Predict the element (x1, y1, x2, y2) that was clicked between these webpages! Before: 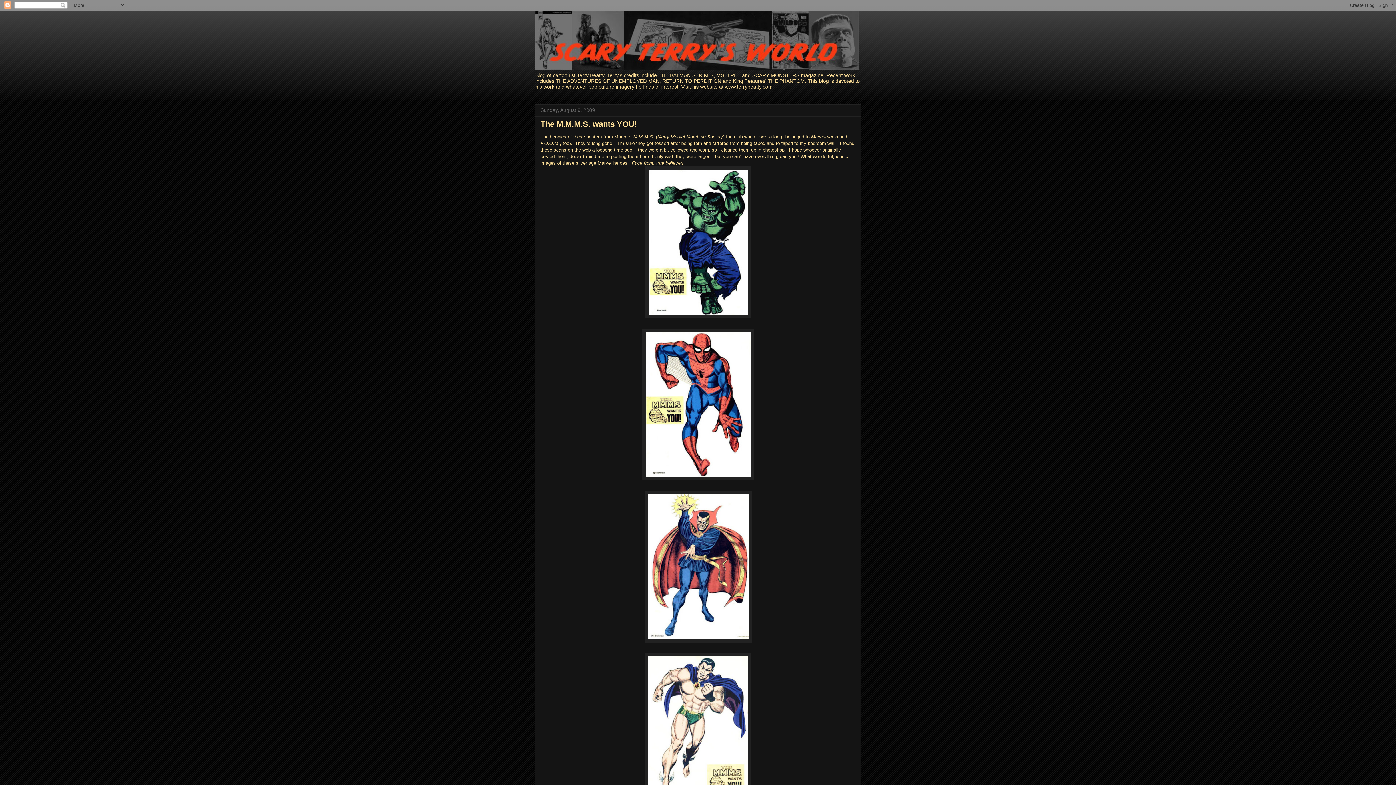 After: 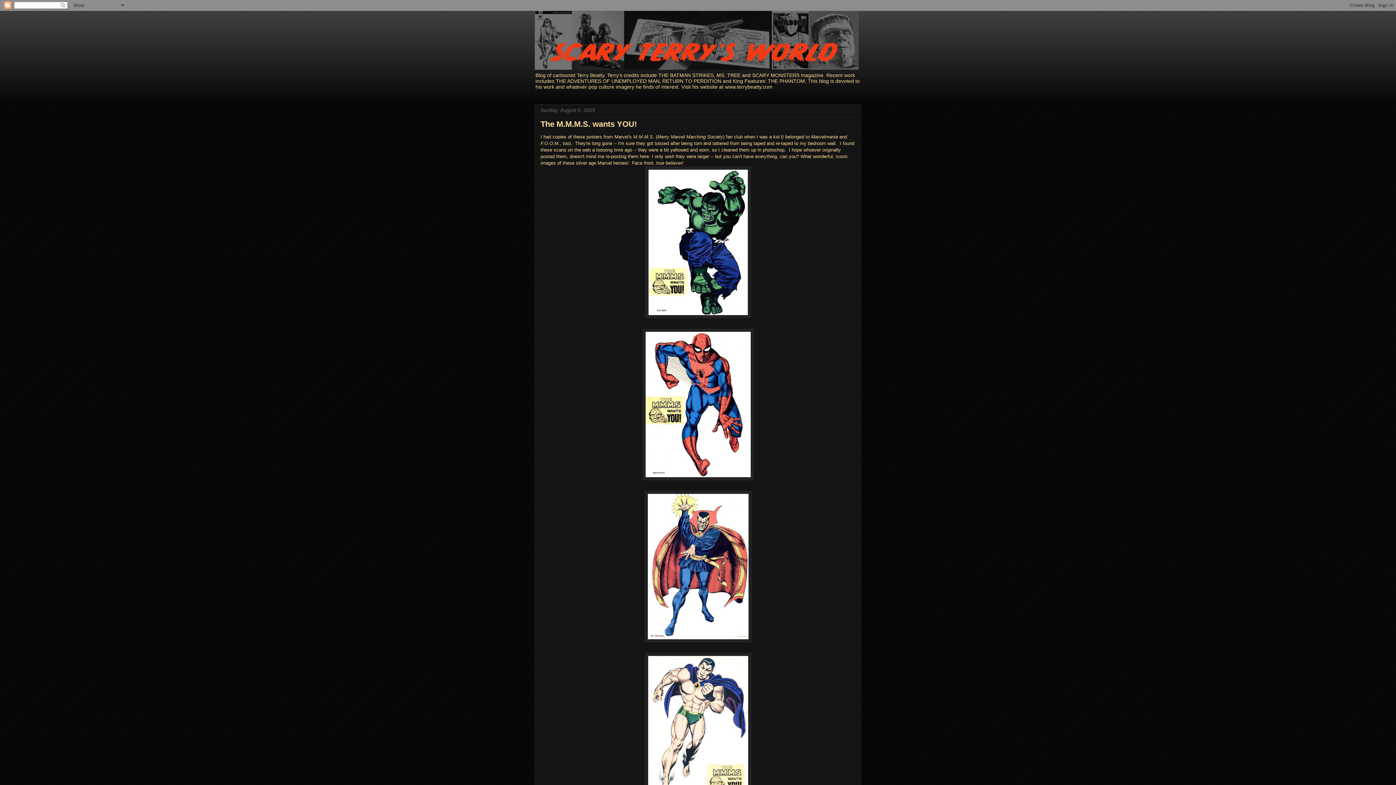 Action: label: The M.M.M.S. wants YOU! bbox: (540, 119, 637, 128)